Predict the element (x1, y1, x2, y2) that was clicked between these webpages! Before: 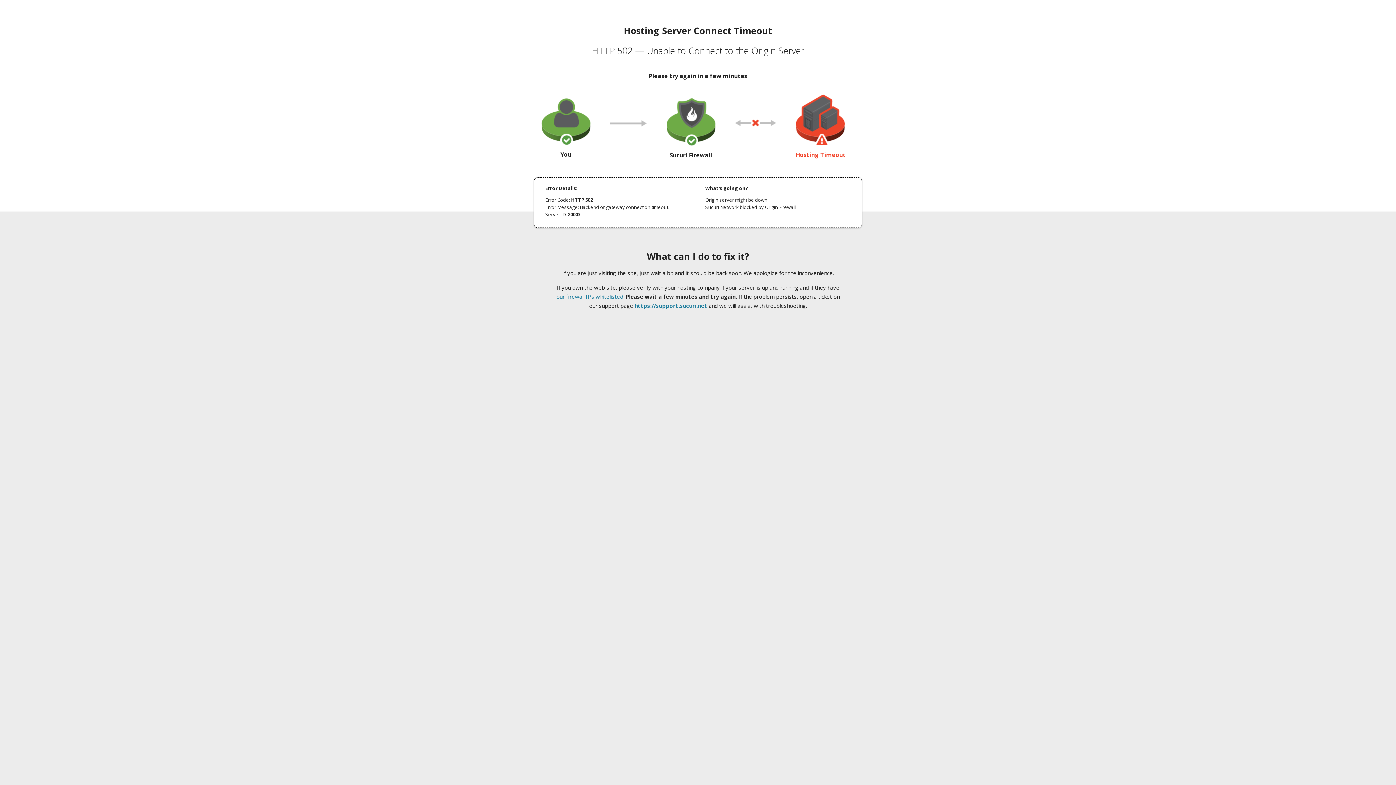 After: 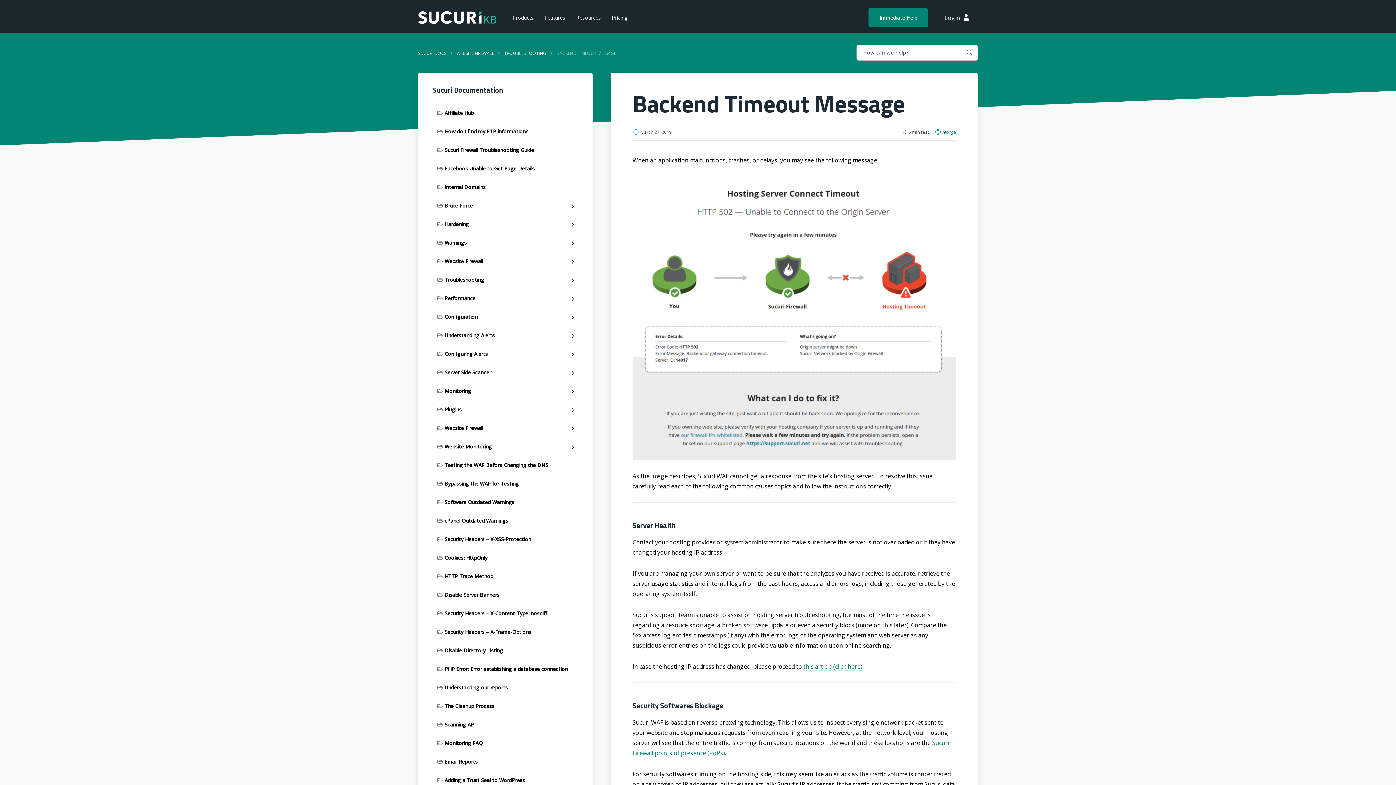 Action: label: our firewall IPs whitelisted bbox: (556, 293, 623, 300)